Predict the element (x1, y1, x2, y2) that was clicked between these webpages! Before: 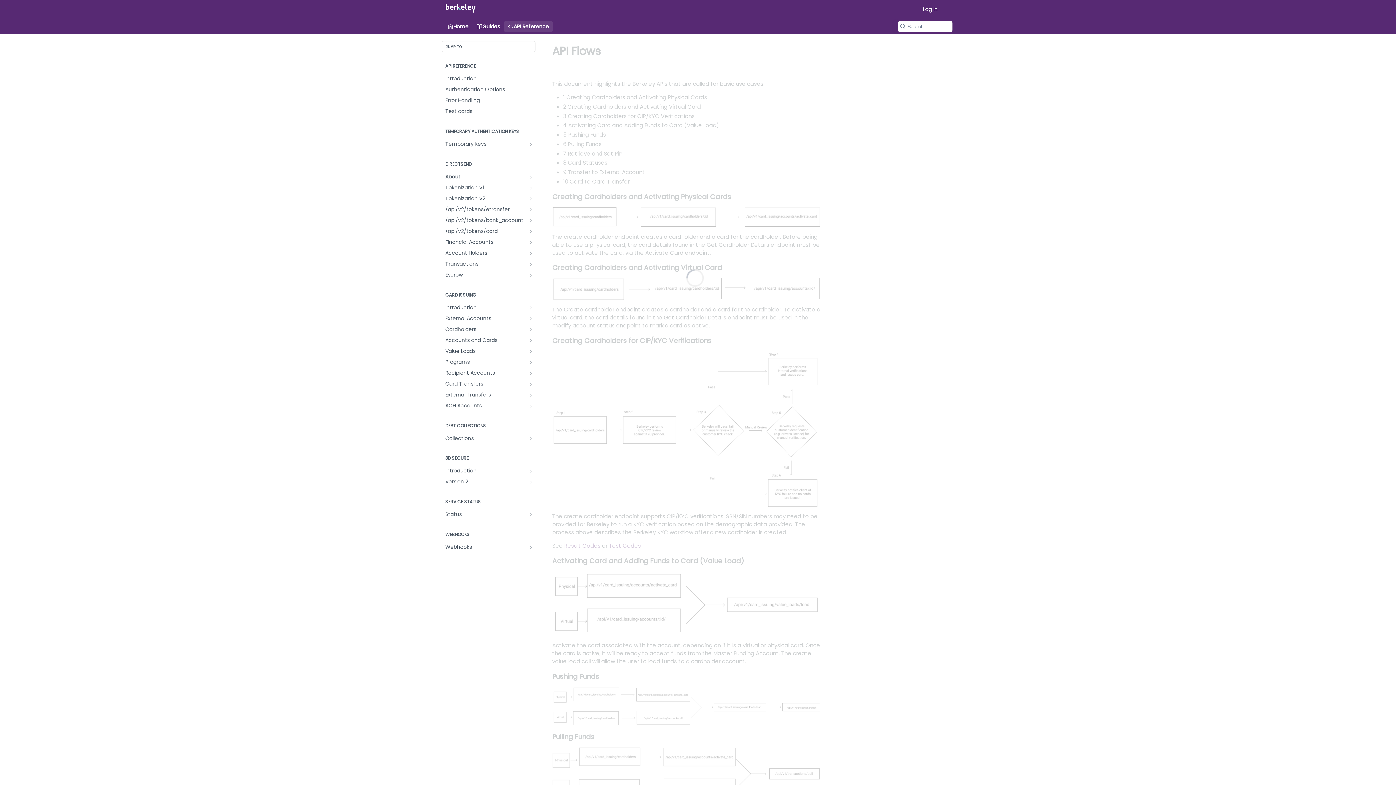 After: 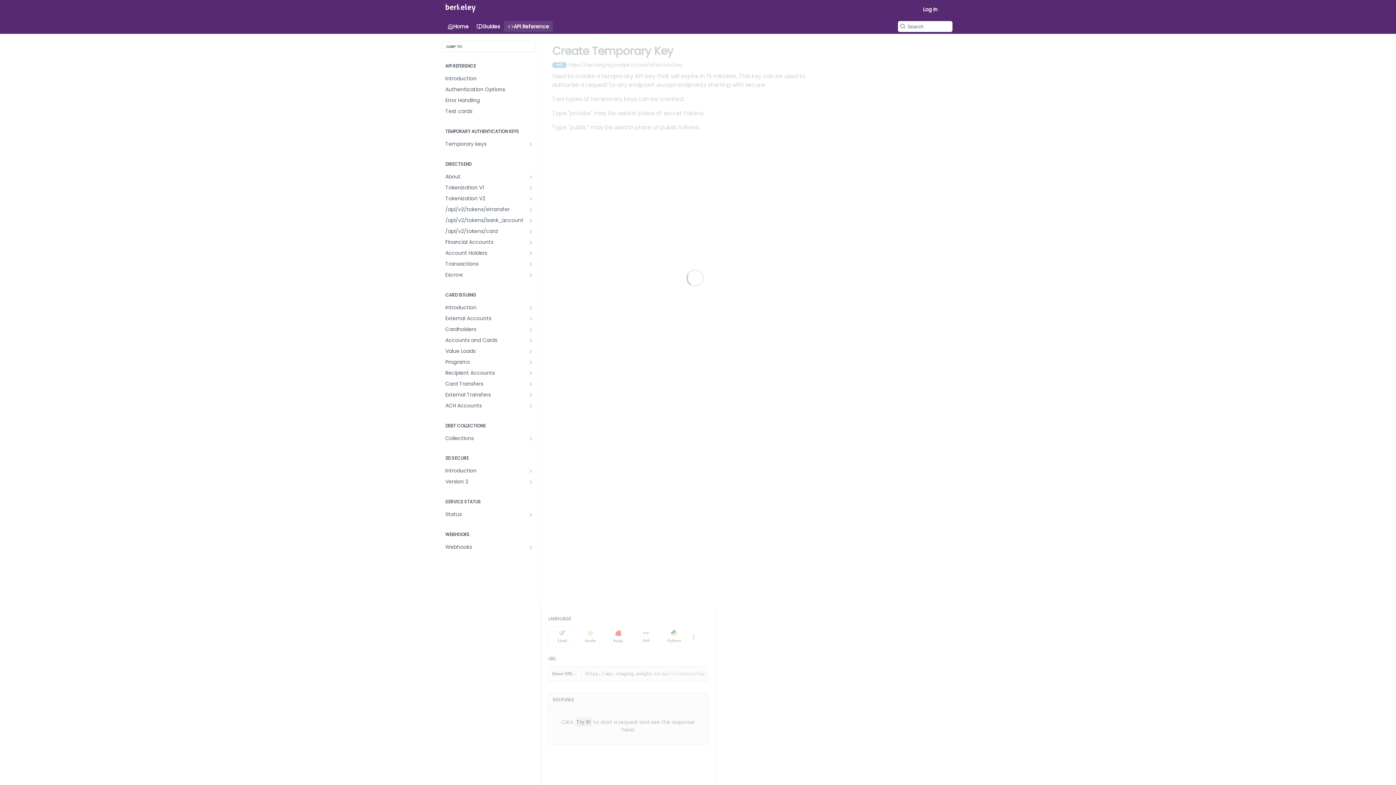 Action: bbox: (441, 138, 535, 149) label: Temporary keys